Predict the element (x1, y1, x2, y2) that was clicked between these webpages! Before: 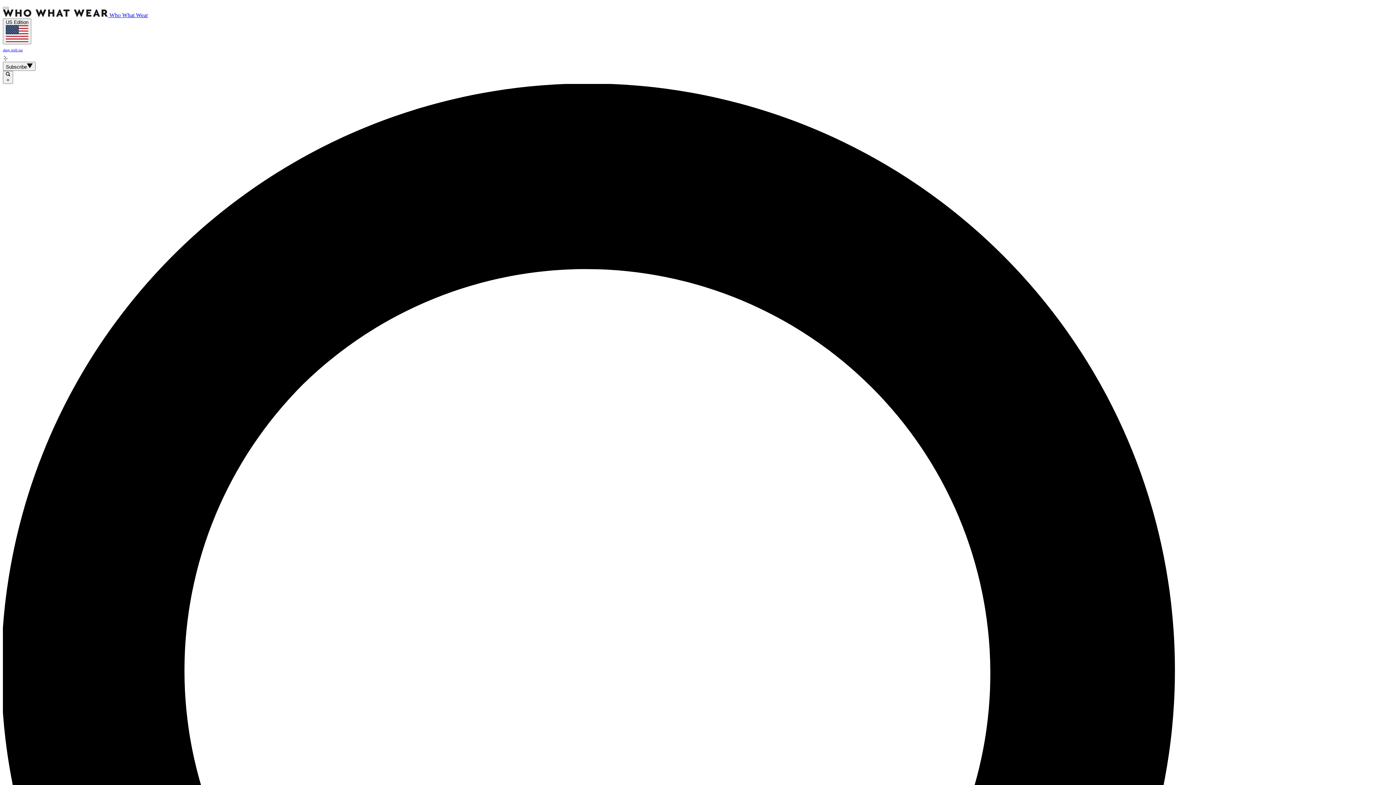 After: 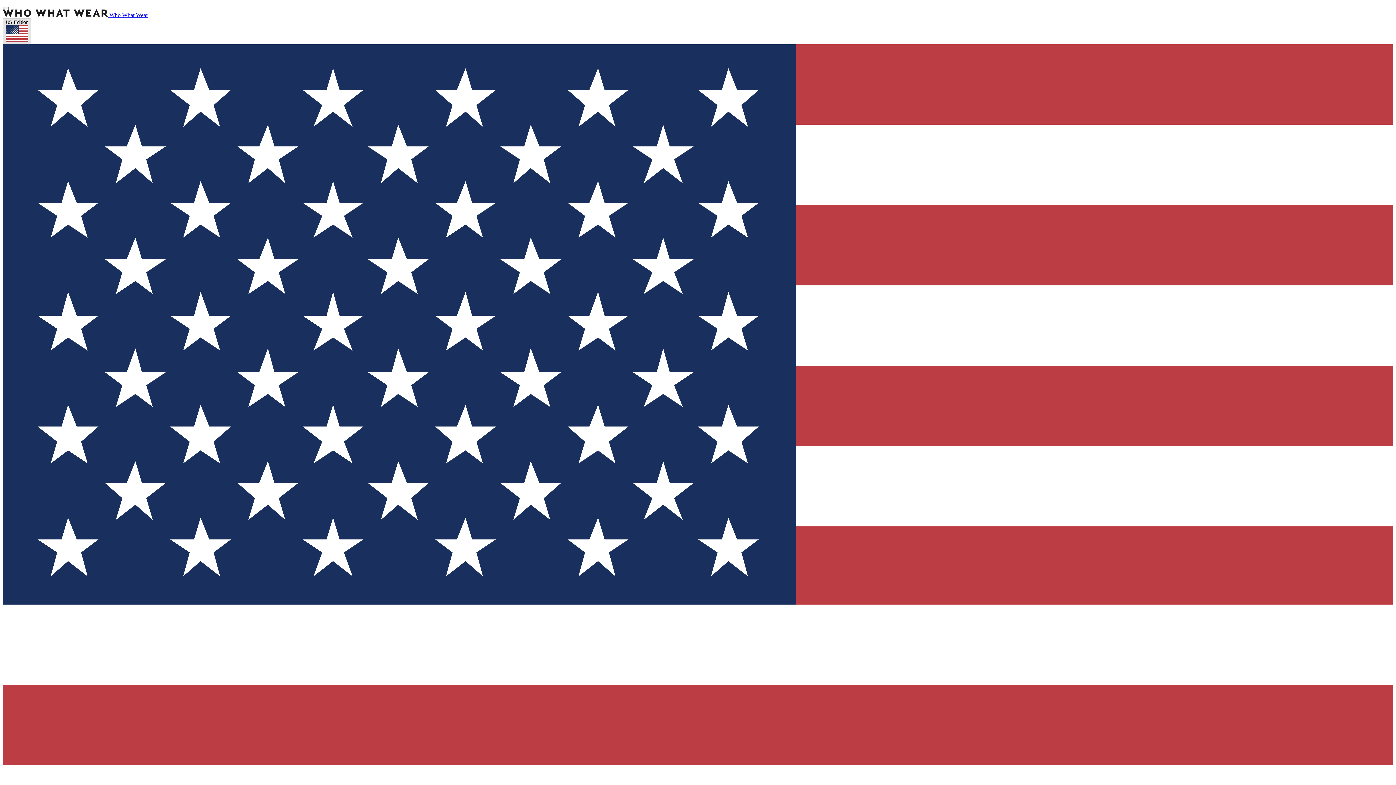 Action: label: US Edition bbox: (2, 18, 31, 44)